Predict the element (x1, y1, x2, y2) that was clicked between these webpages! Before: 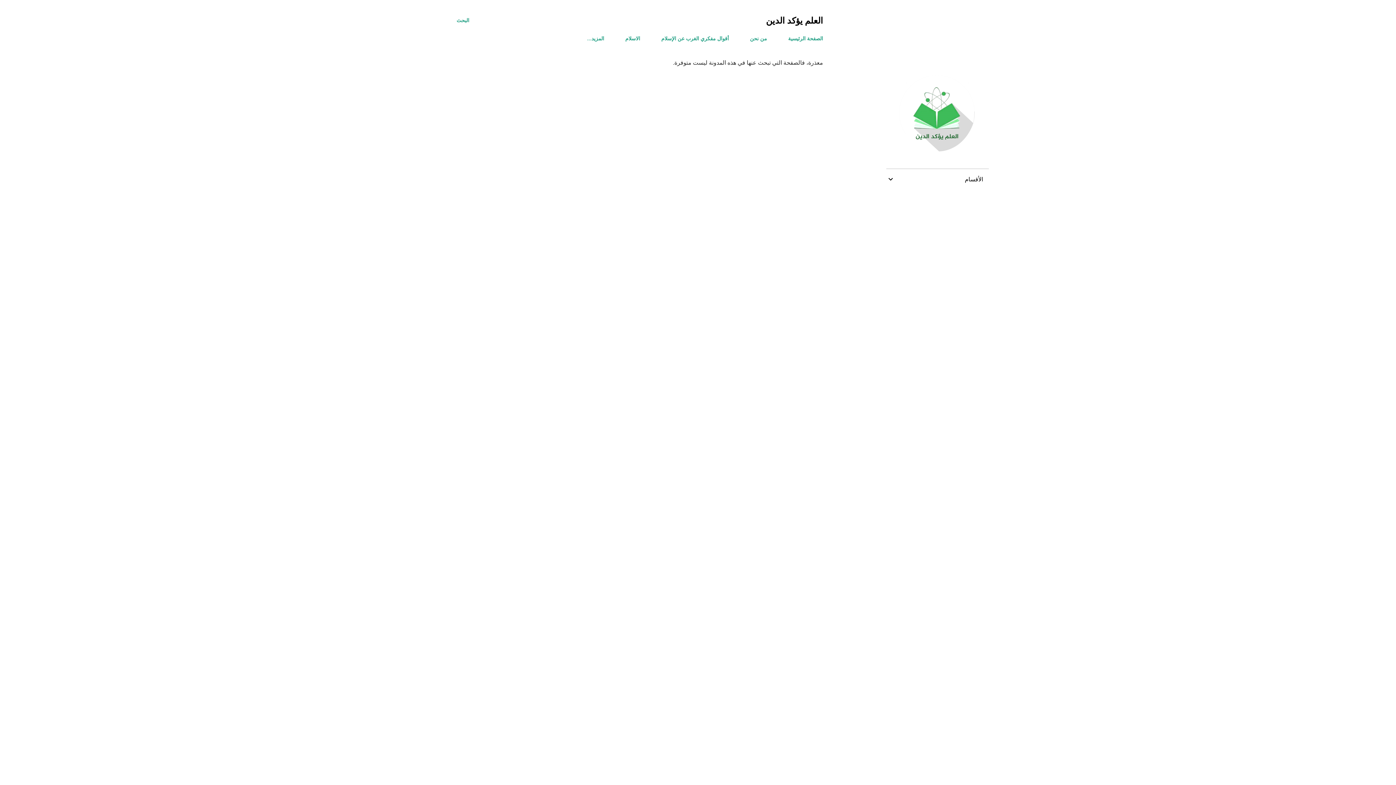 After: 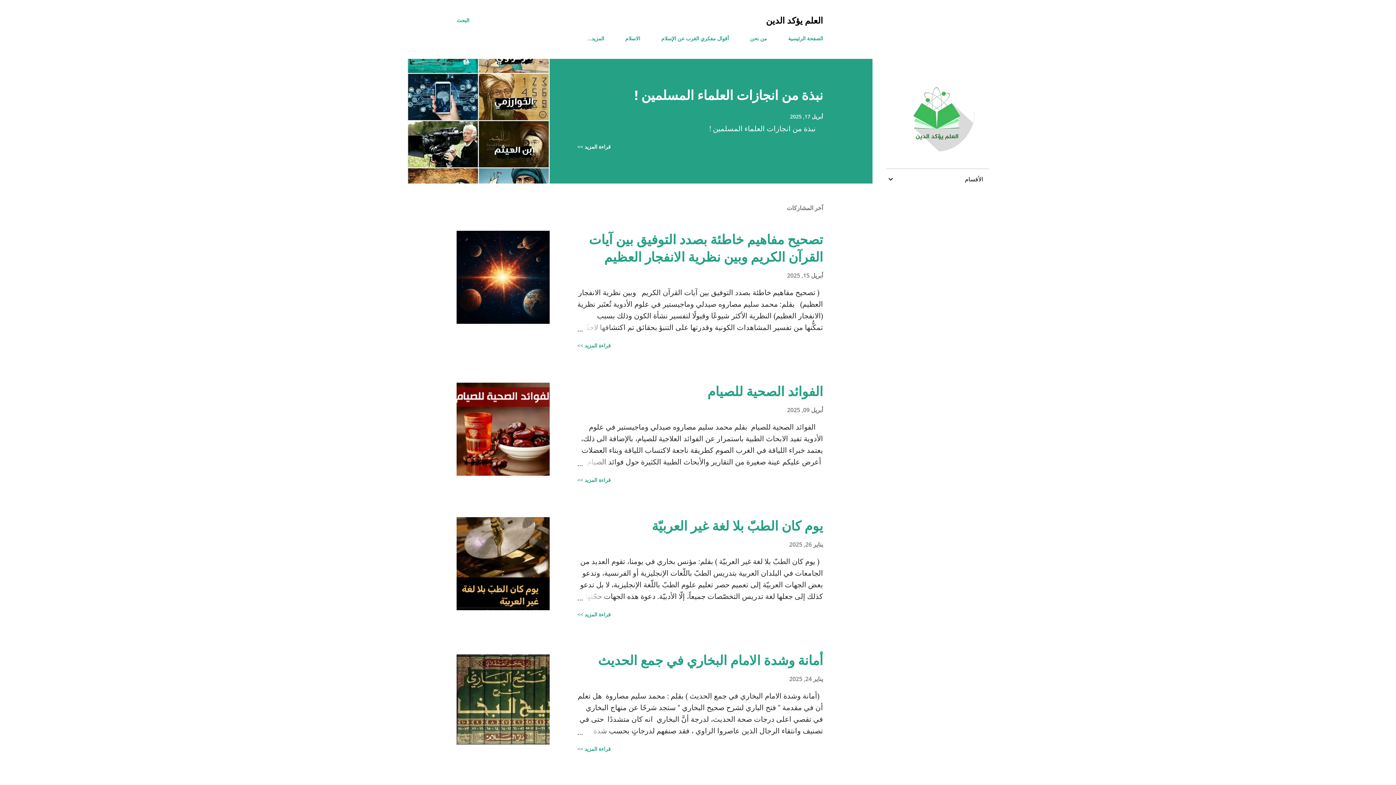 Action: label: الصفحة الرئيسية bbox: (784, 30, 823, 46)